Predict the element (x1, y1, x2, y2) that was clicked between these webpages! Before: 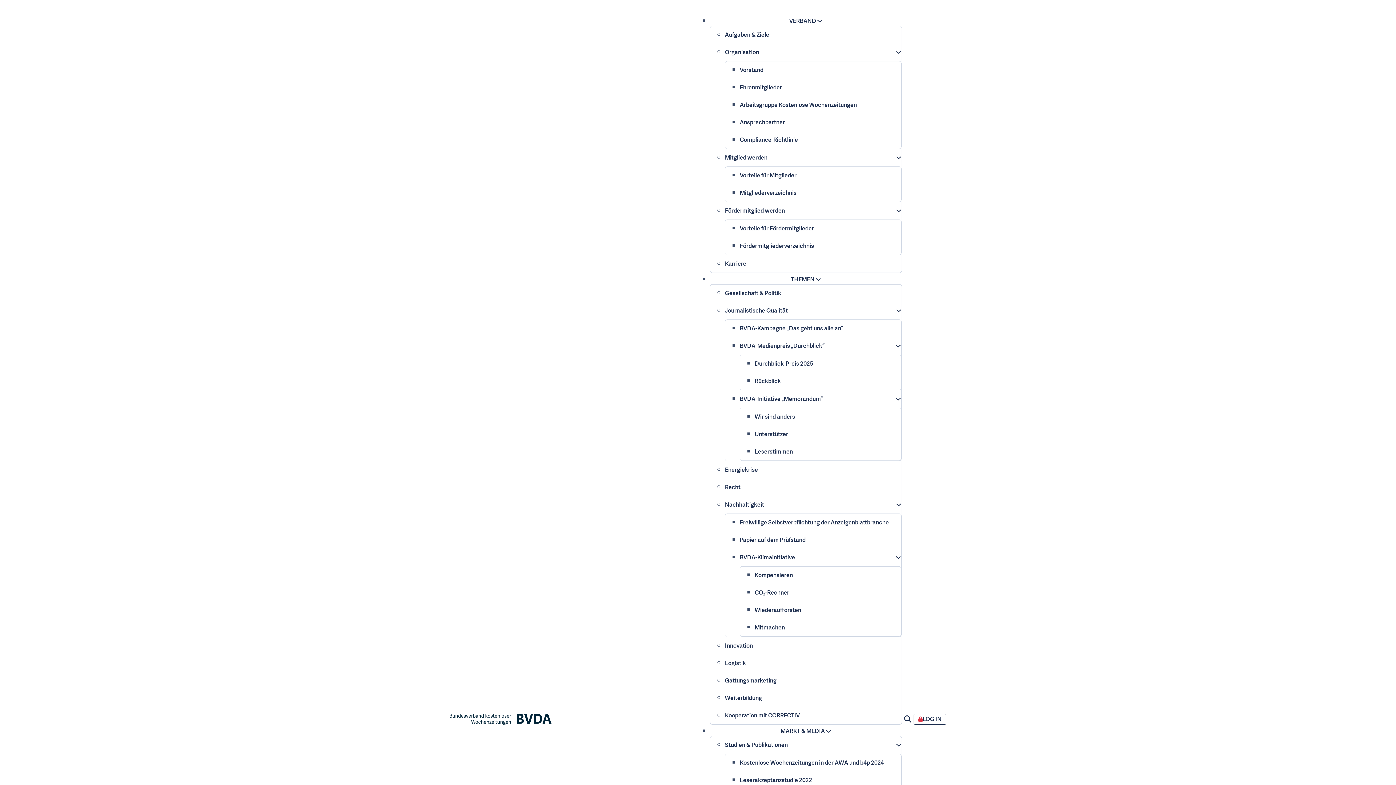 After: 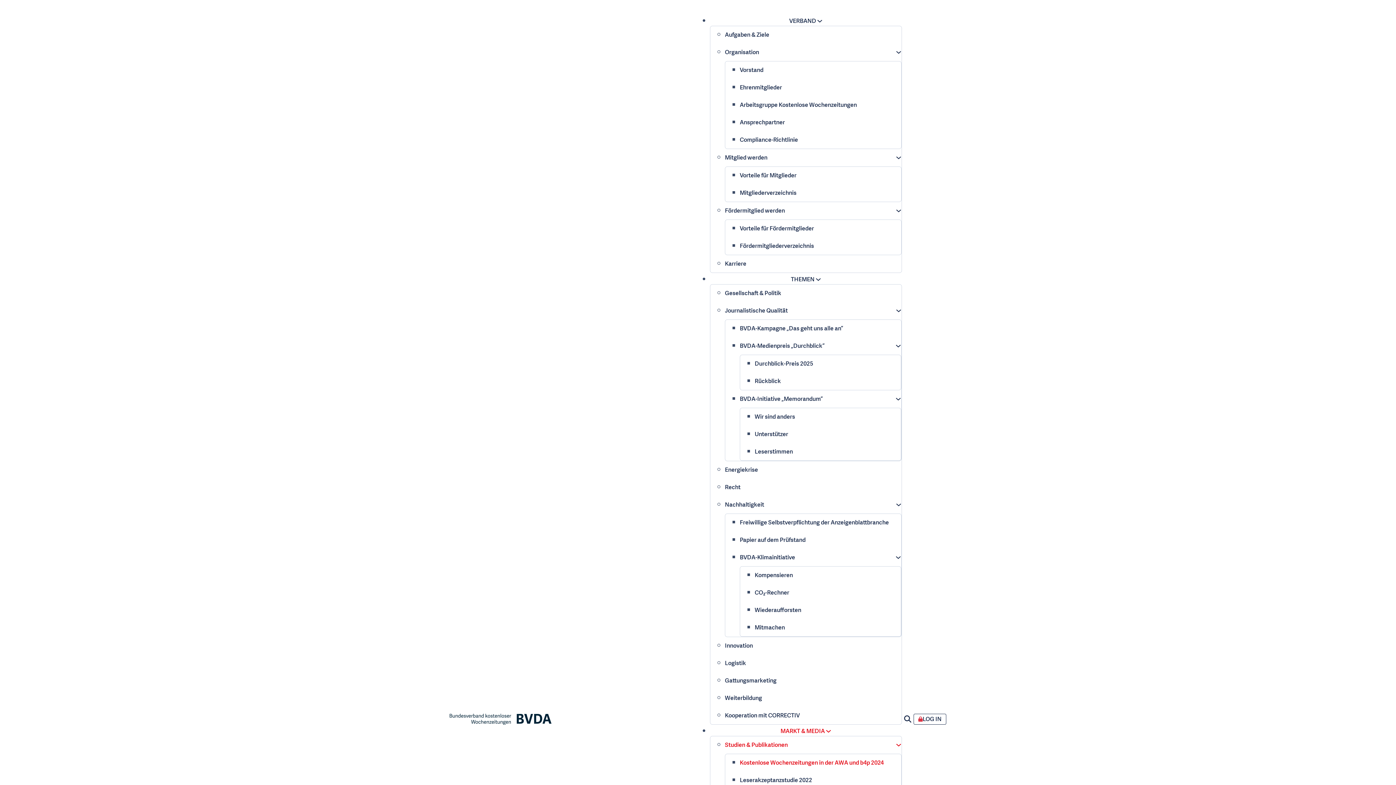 Action: bbox: (740, 759, 884, 767) label: Kostenlose Wochenzeitungen in der AWA und b4p 2024